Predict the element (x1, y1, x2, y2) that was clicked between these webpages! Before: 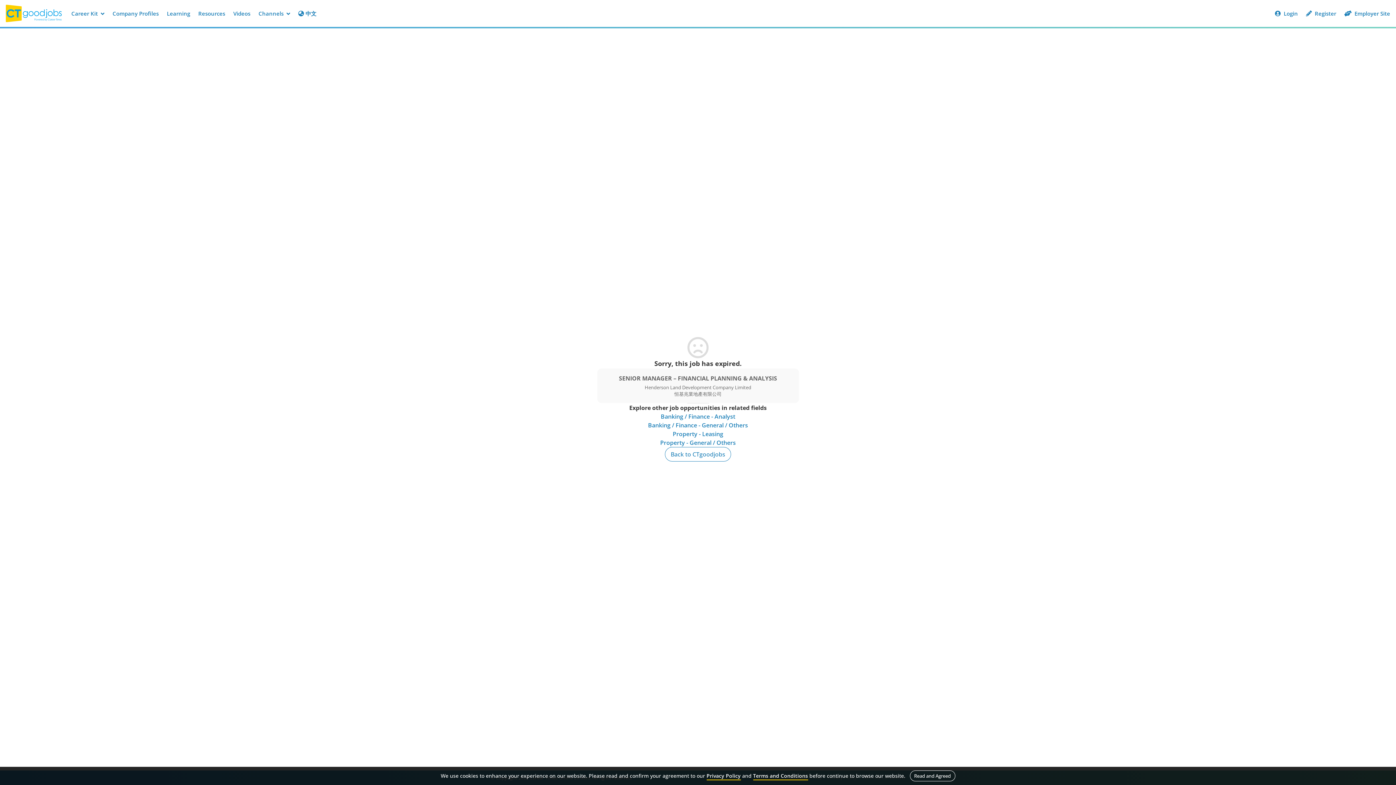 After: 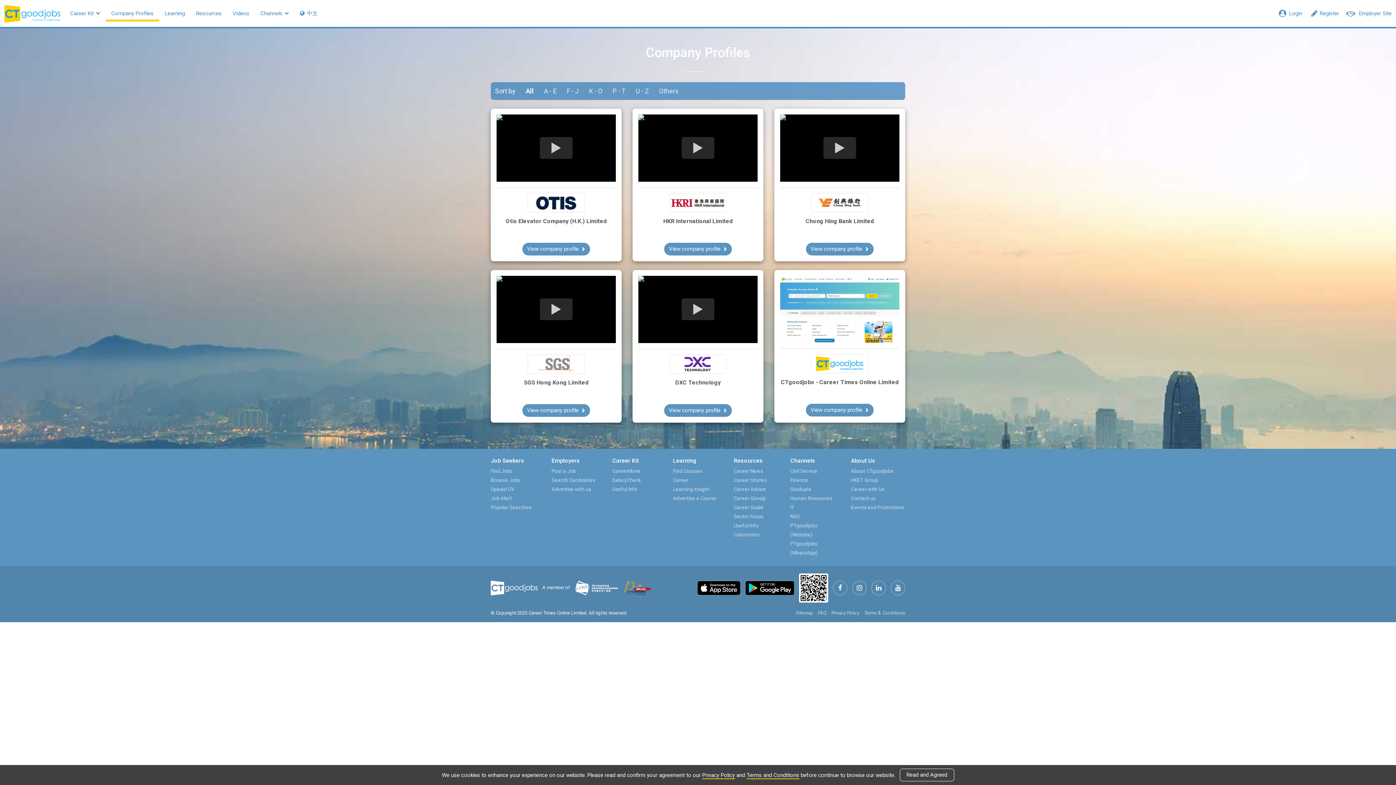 Action: bbox: (108, 6, 162, 20) label: Company Profiles